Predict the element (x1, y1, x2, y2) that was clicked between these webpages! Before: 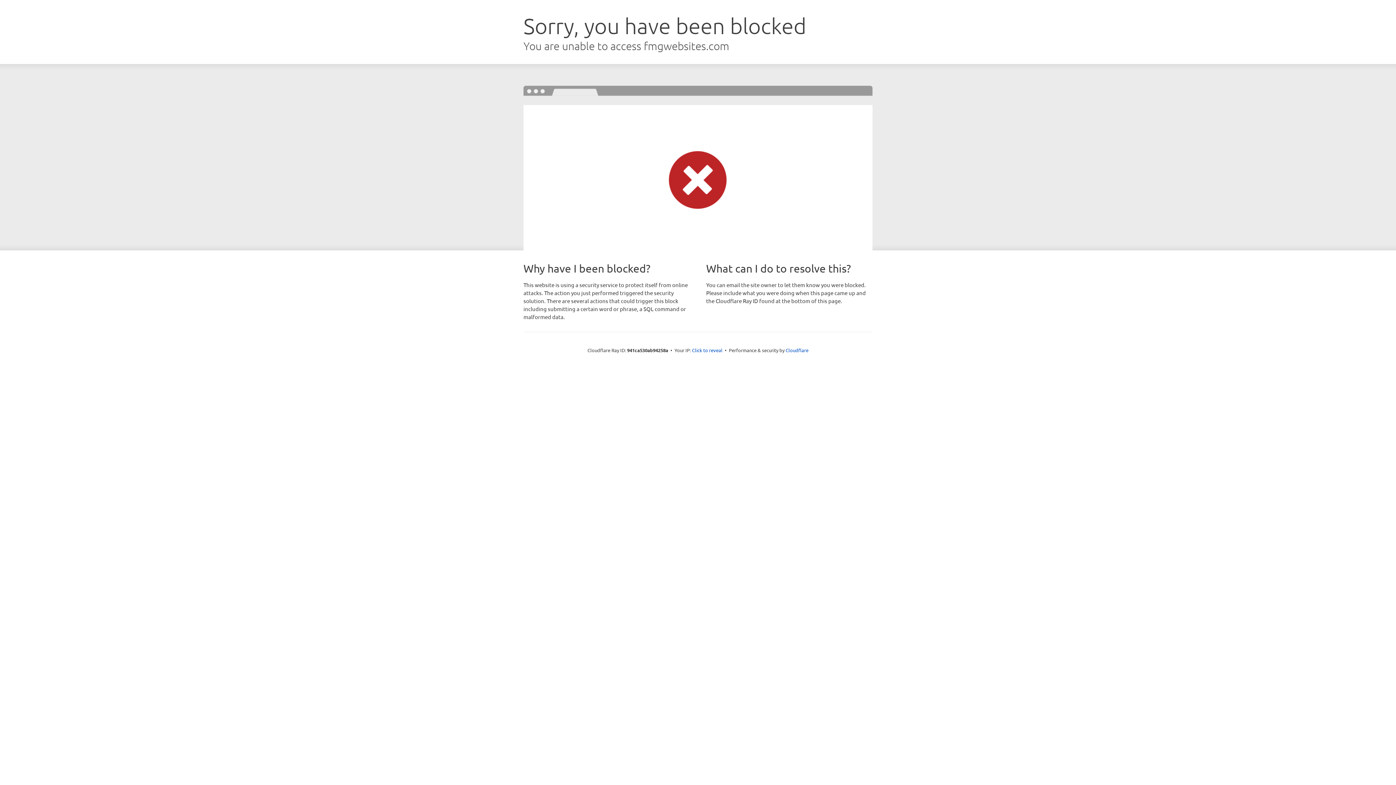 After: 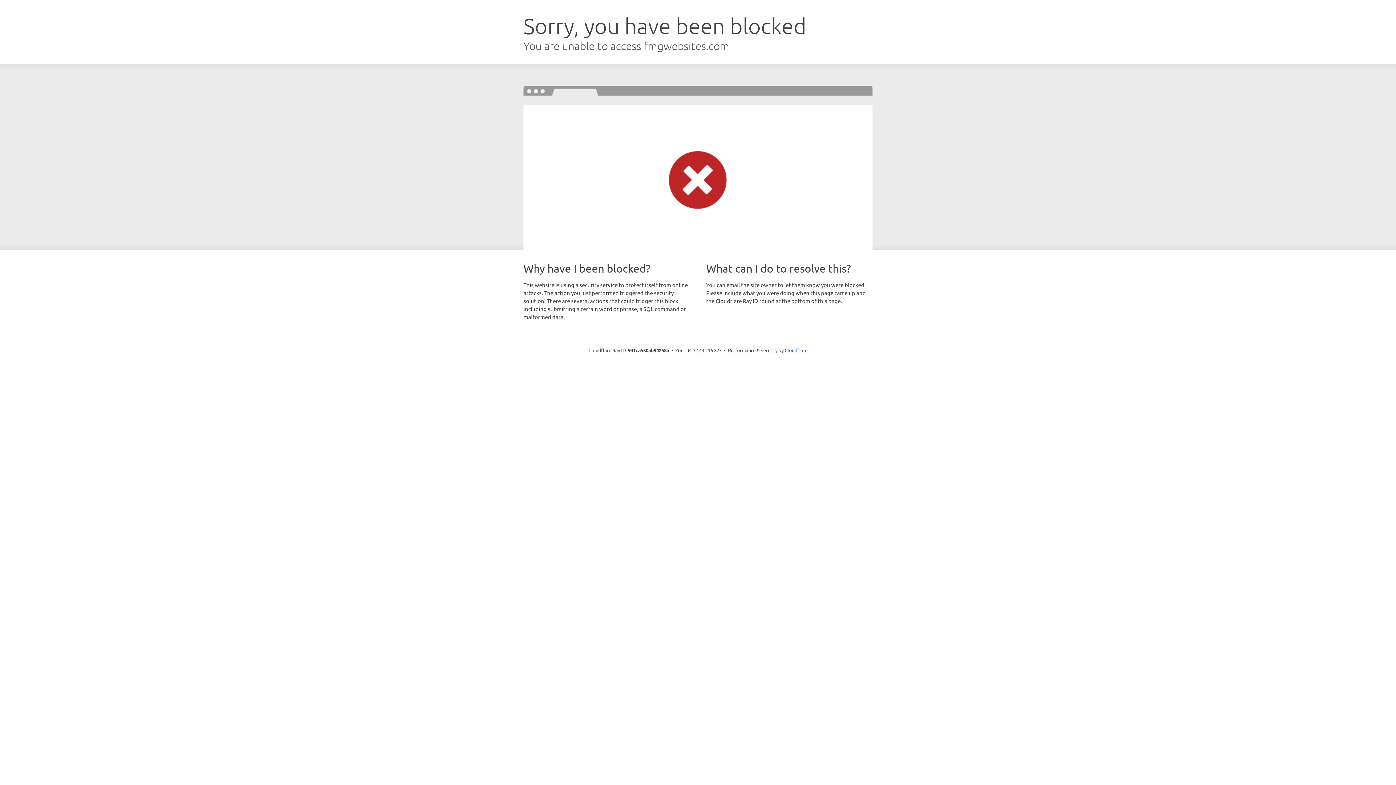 Action: label: Click to reveal bbox: (692, 346, 722, 353)